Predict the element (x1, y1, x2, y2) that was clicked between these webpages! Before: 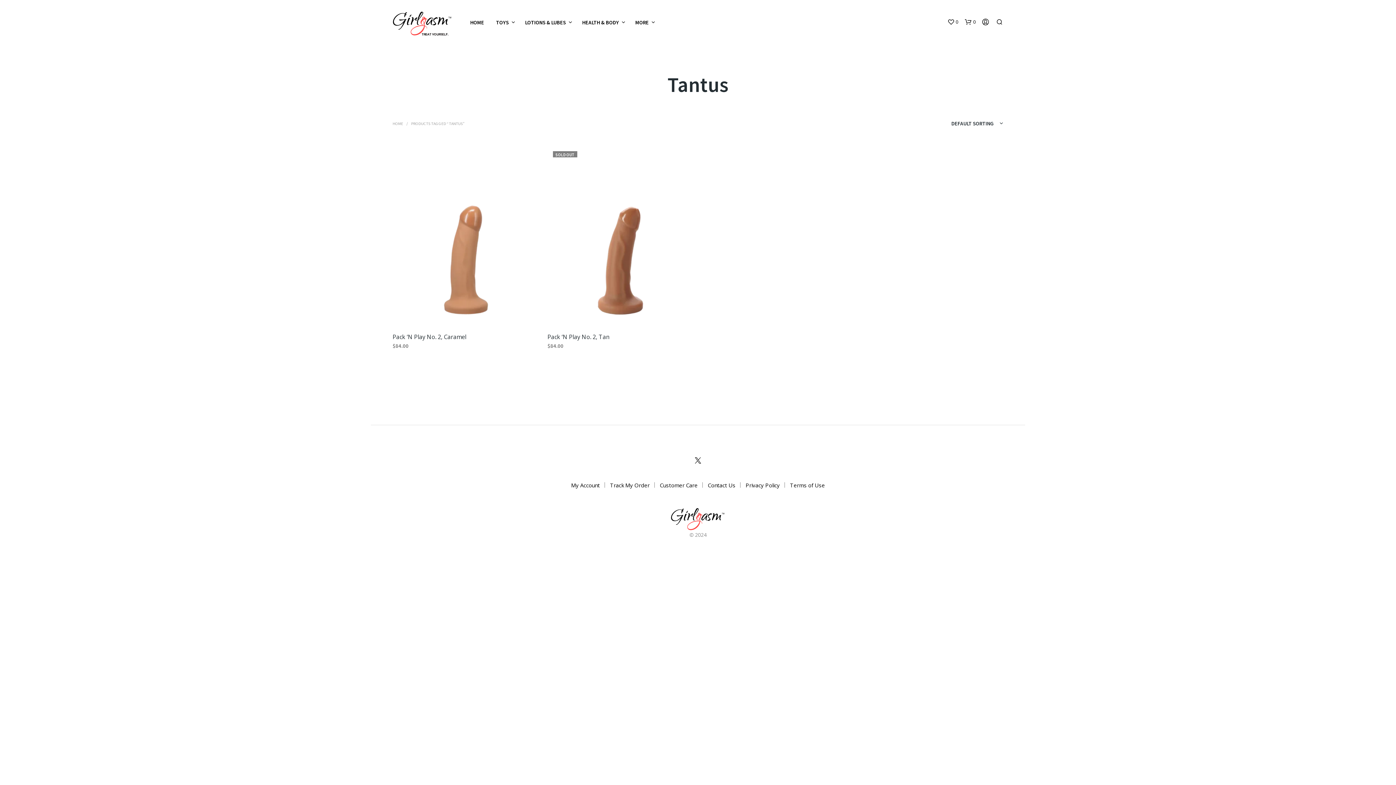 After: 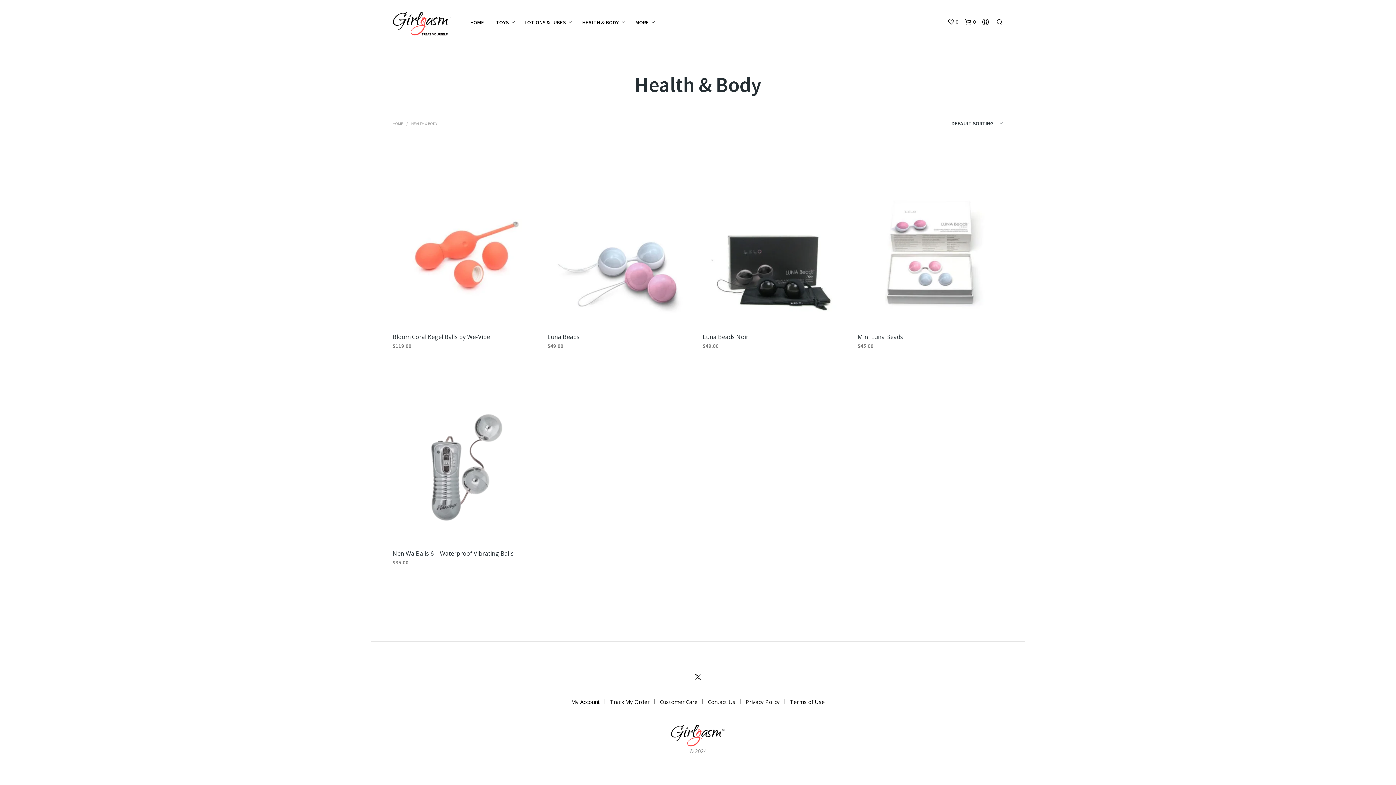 Action: bbox: (576, 18, 624, 25) label: HEALTH & BODY